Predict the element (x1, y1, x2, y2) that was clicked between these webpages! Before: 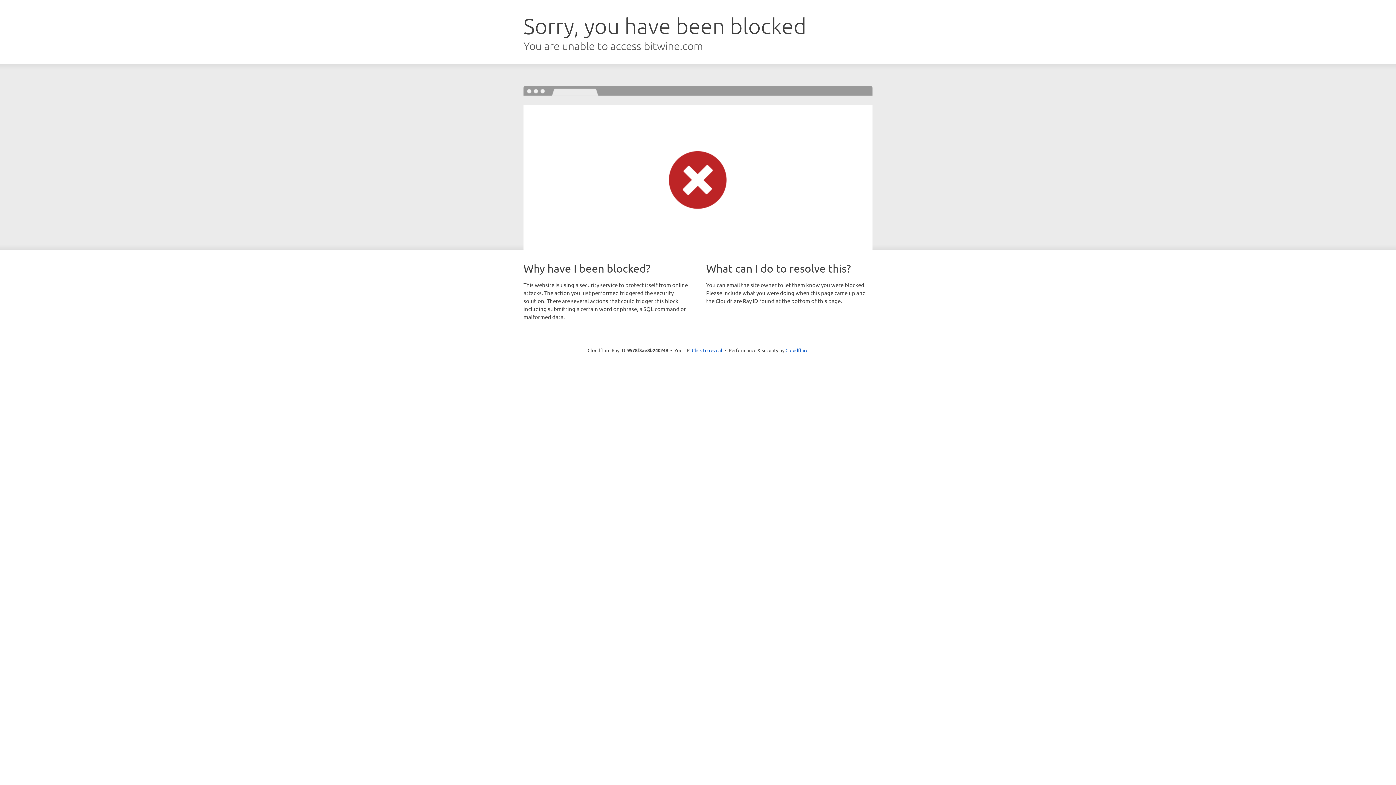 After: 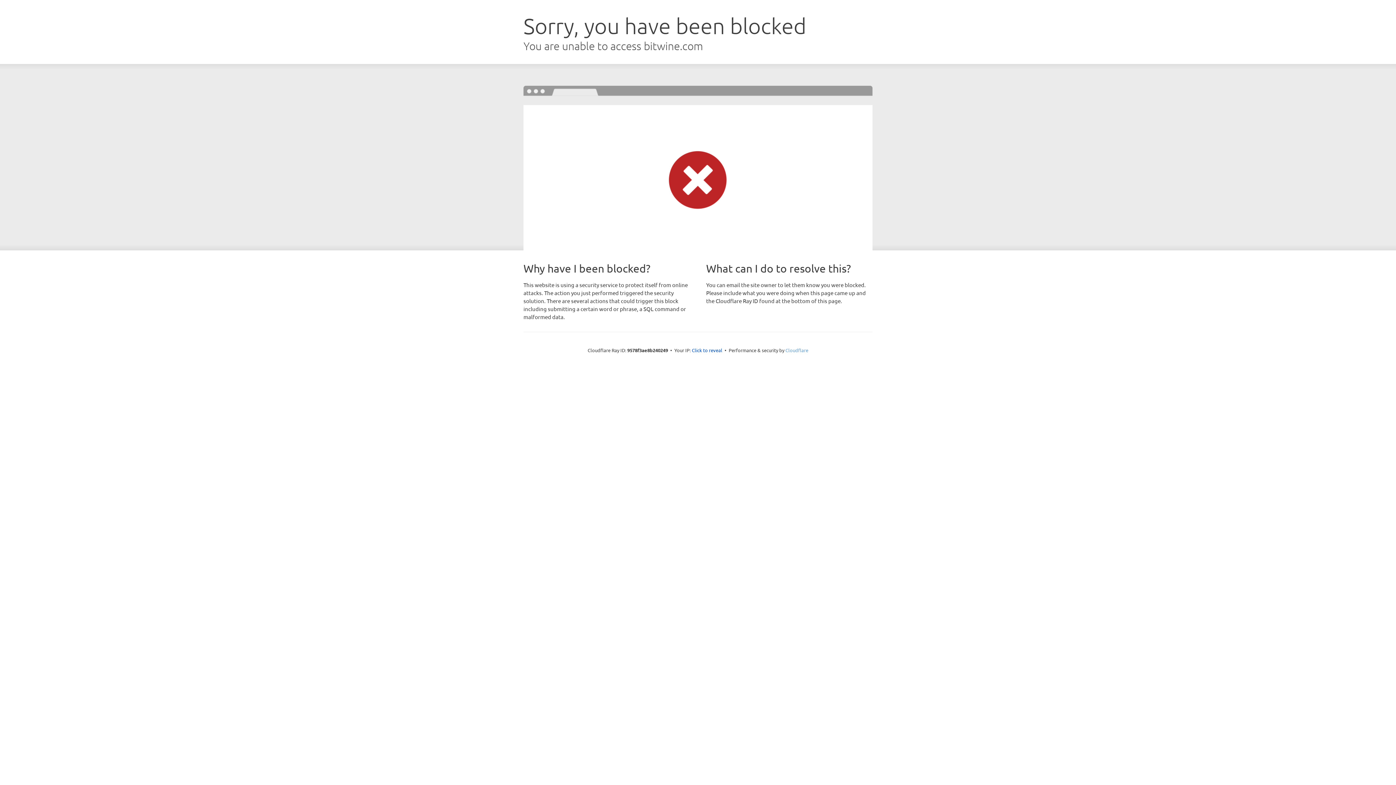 Action: bbox: (785, 347, 808, 353) label: Cloudflare